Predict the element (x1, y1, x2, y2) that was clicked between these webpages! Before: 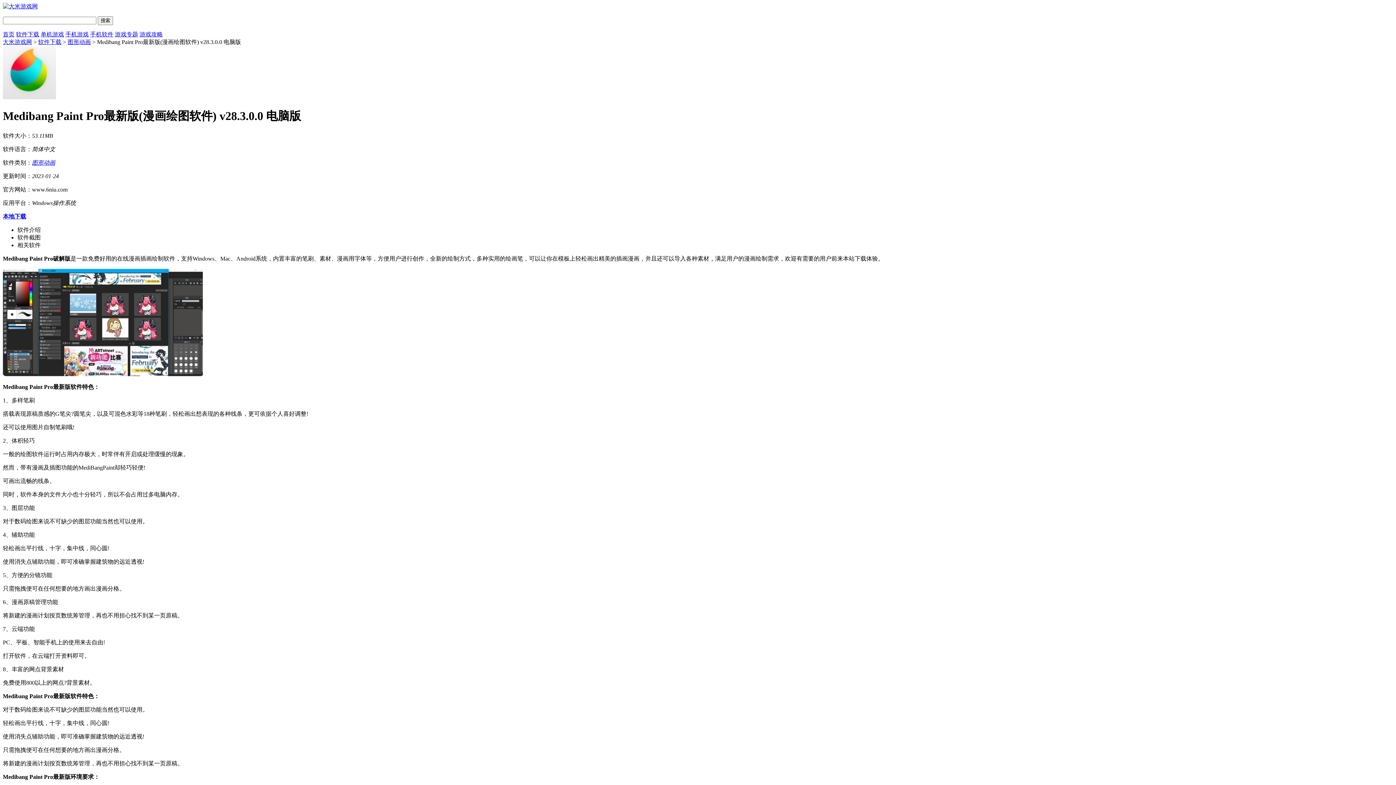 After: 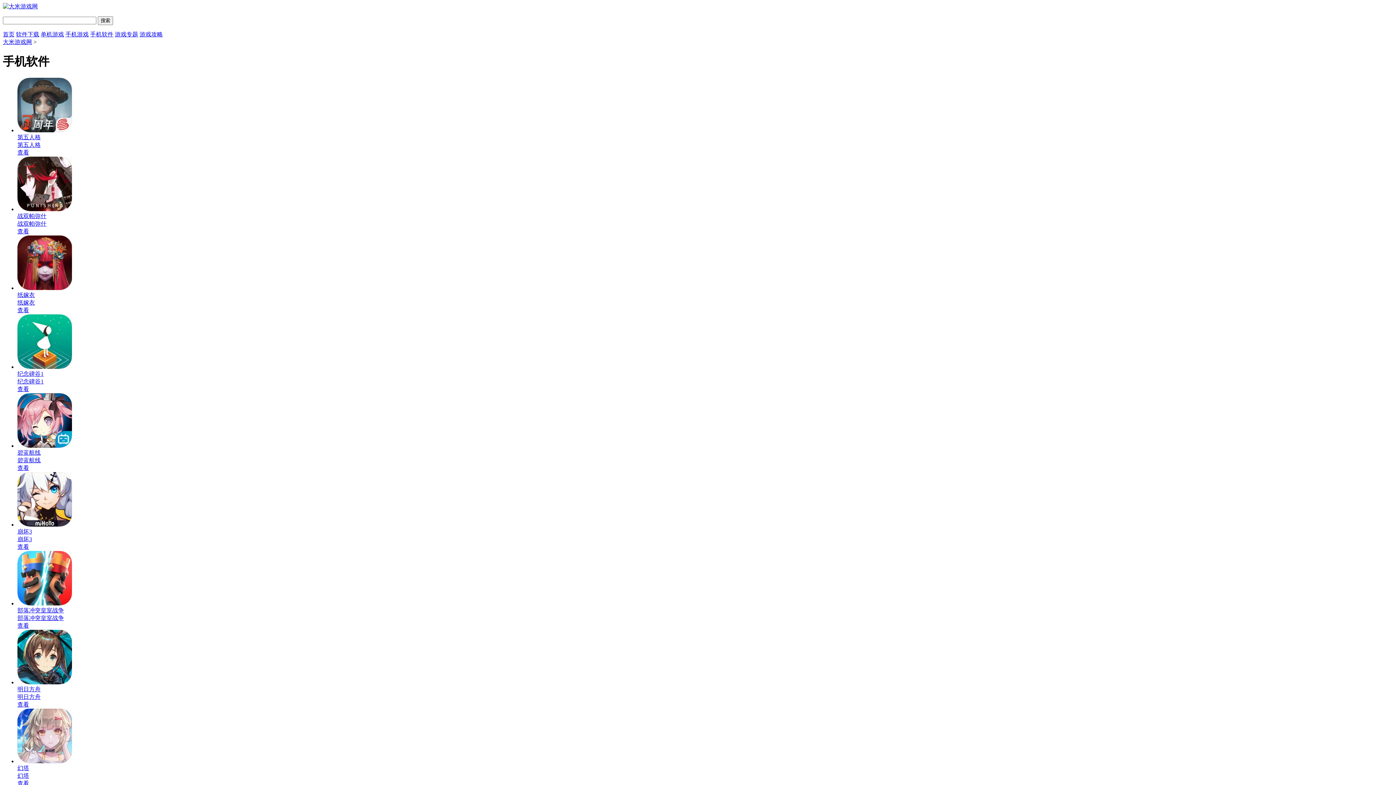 Action: bbox: (90, 31, 113, 37) label: 手机软件